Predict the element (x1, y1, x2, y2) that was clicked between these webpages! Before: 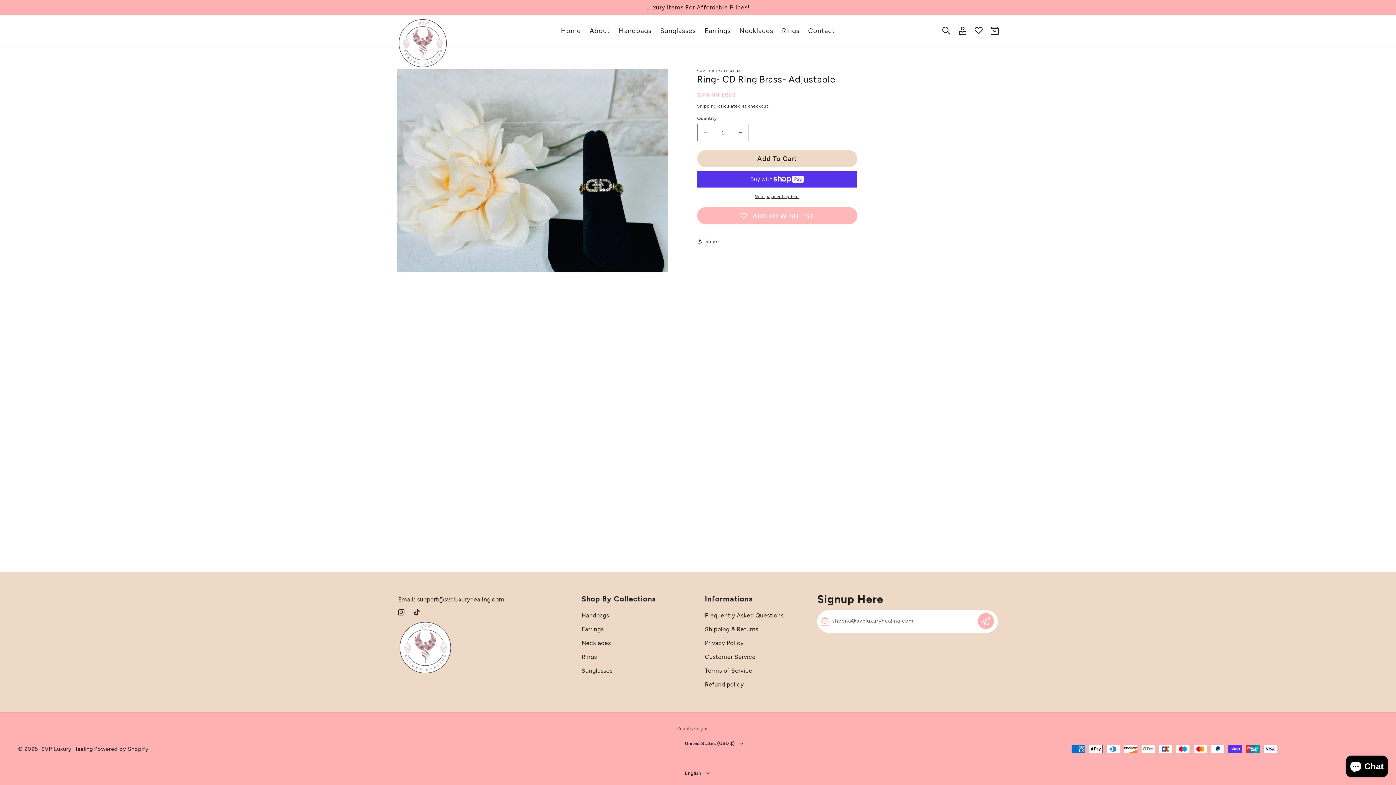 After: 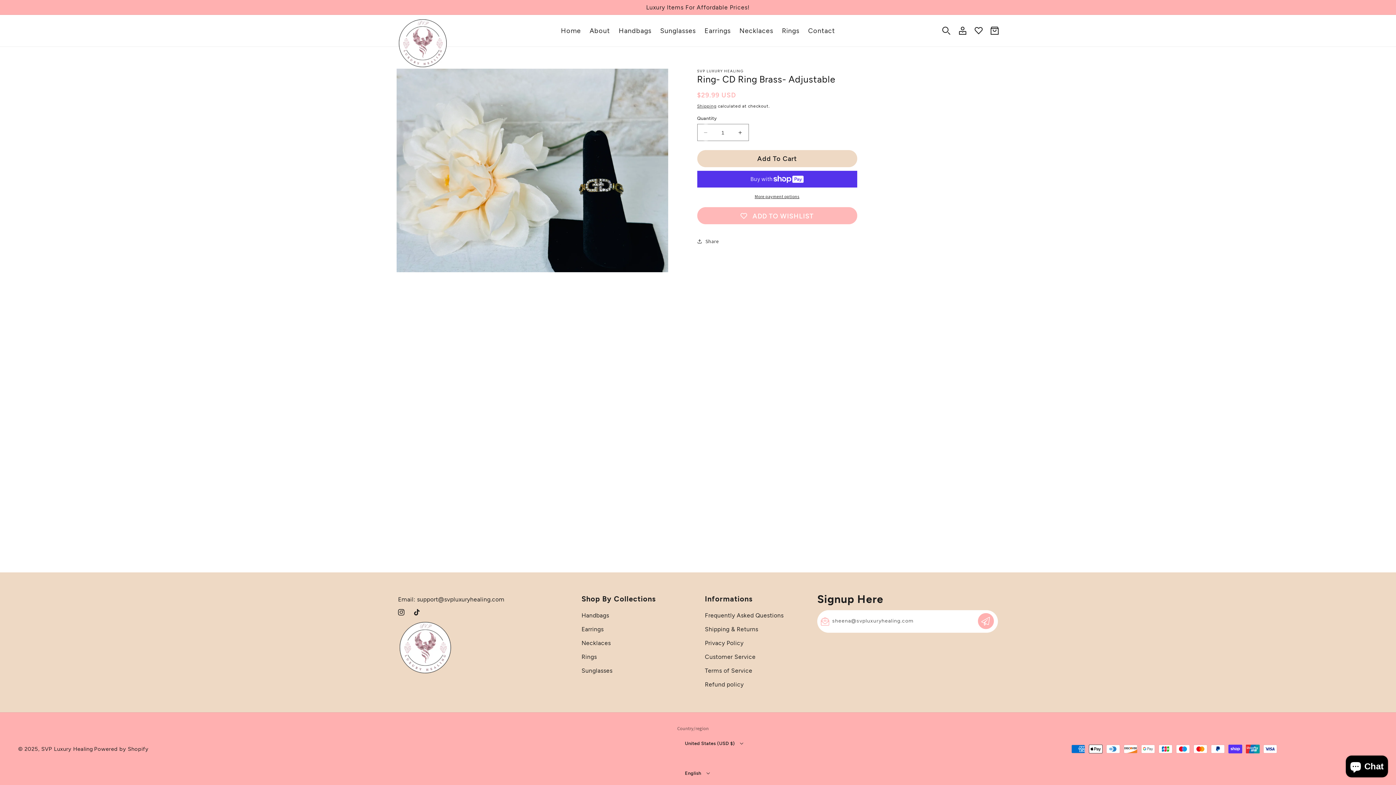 Action: bbox: (697, 124, 714, 141) label: Decrease Quantity For Ring- CD Ring Brass- Adjustable